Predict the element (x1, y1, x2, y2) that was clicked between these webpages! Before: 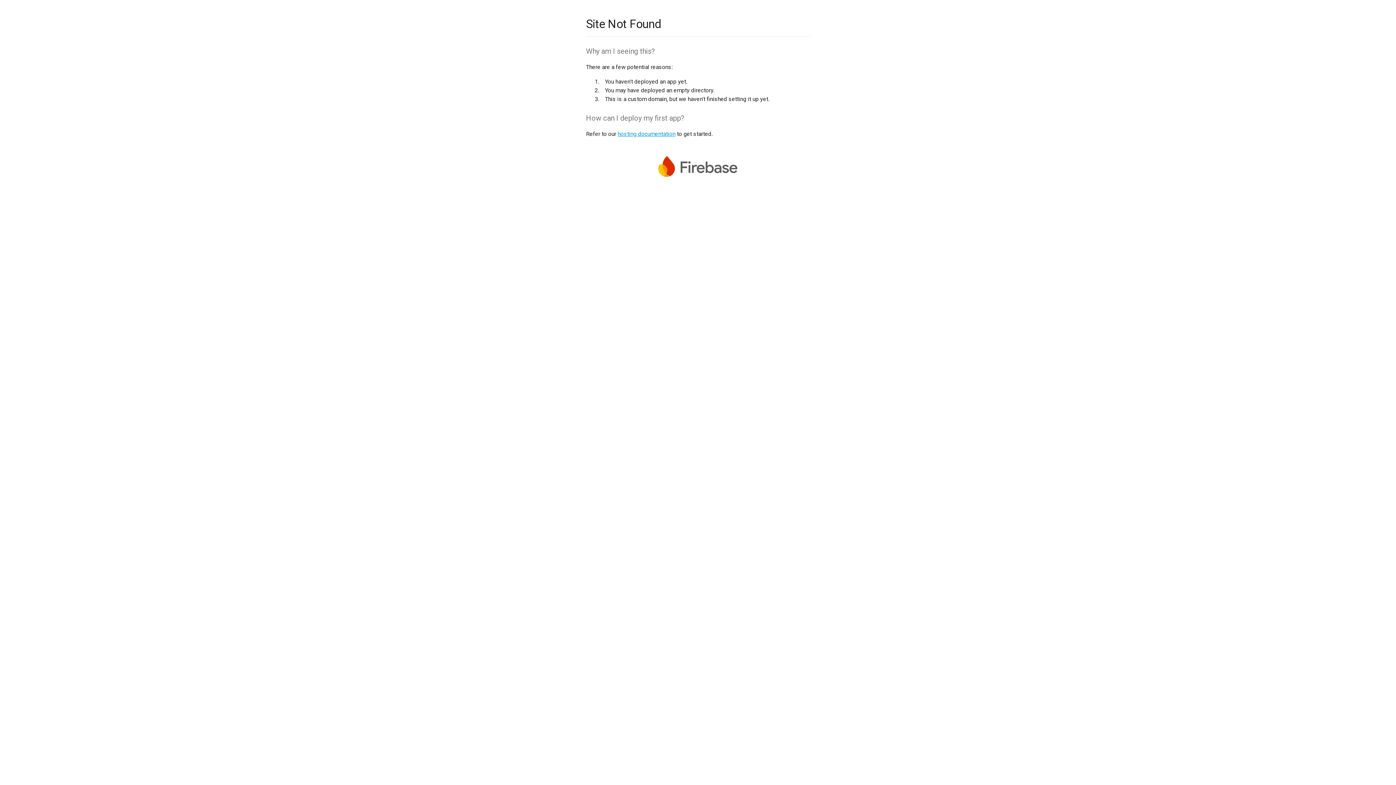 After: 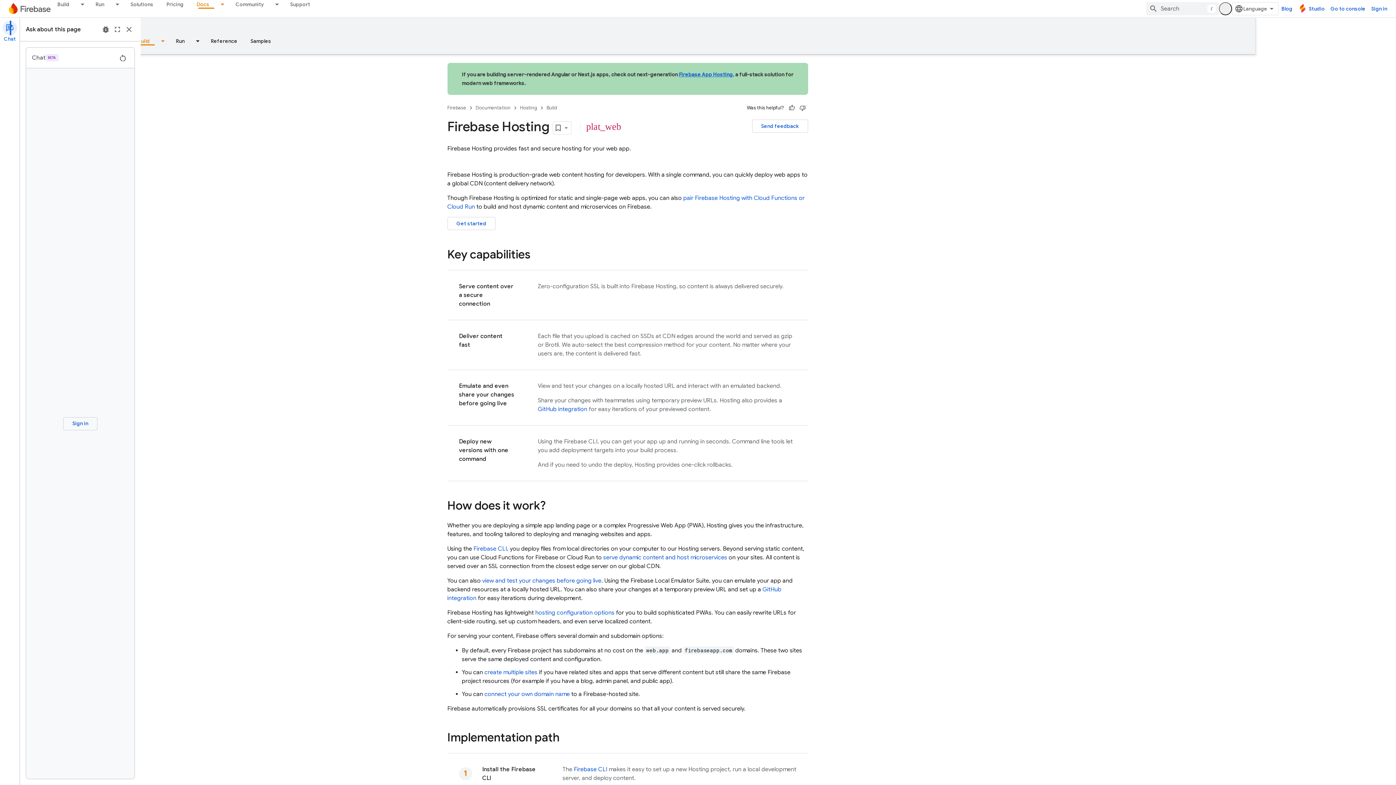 Action: label: hosting documentation bbox: (617, 130, 675, 137)